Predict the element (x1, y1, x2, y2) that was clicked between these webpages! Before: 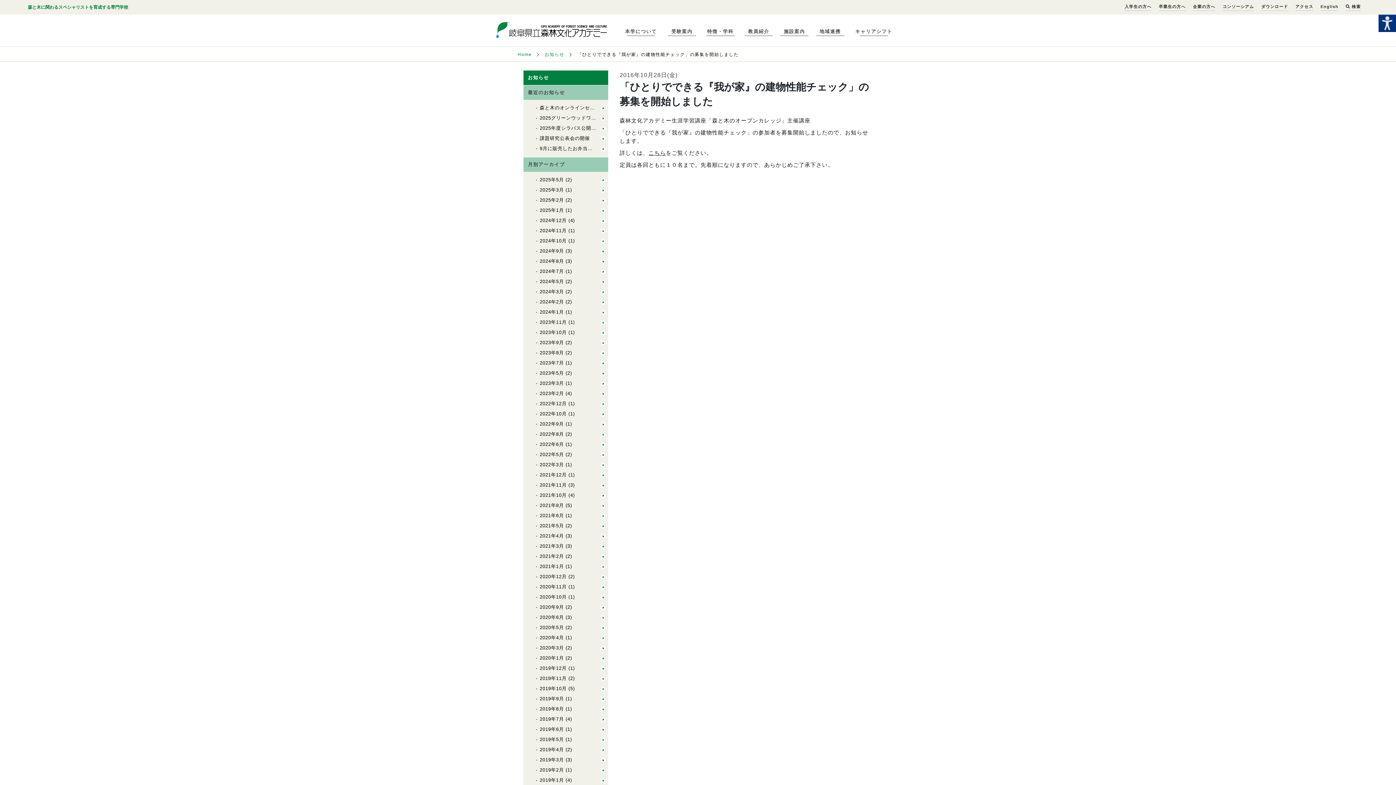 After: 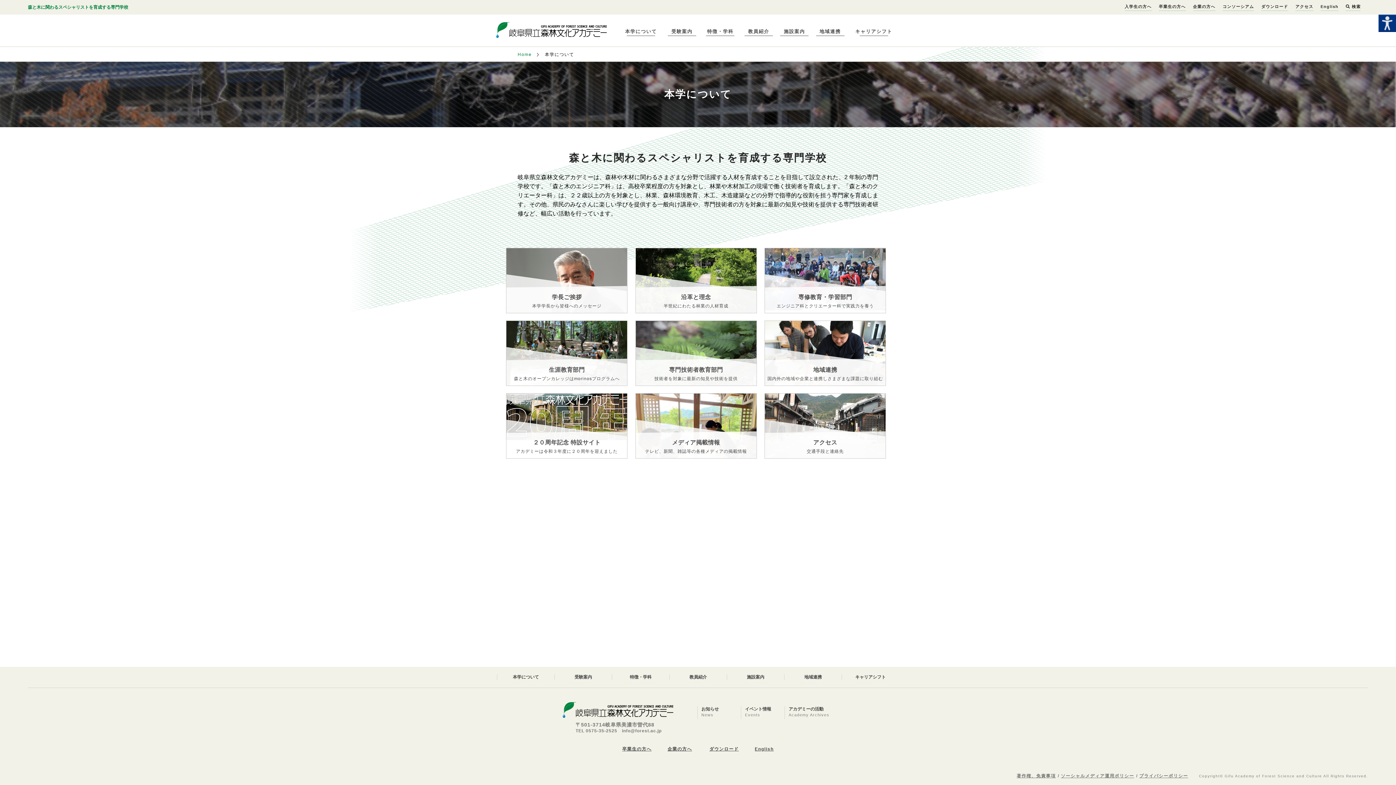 Action: bbox: (625, 27, 657, 36) label: 本学について